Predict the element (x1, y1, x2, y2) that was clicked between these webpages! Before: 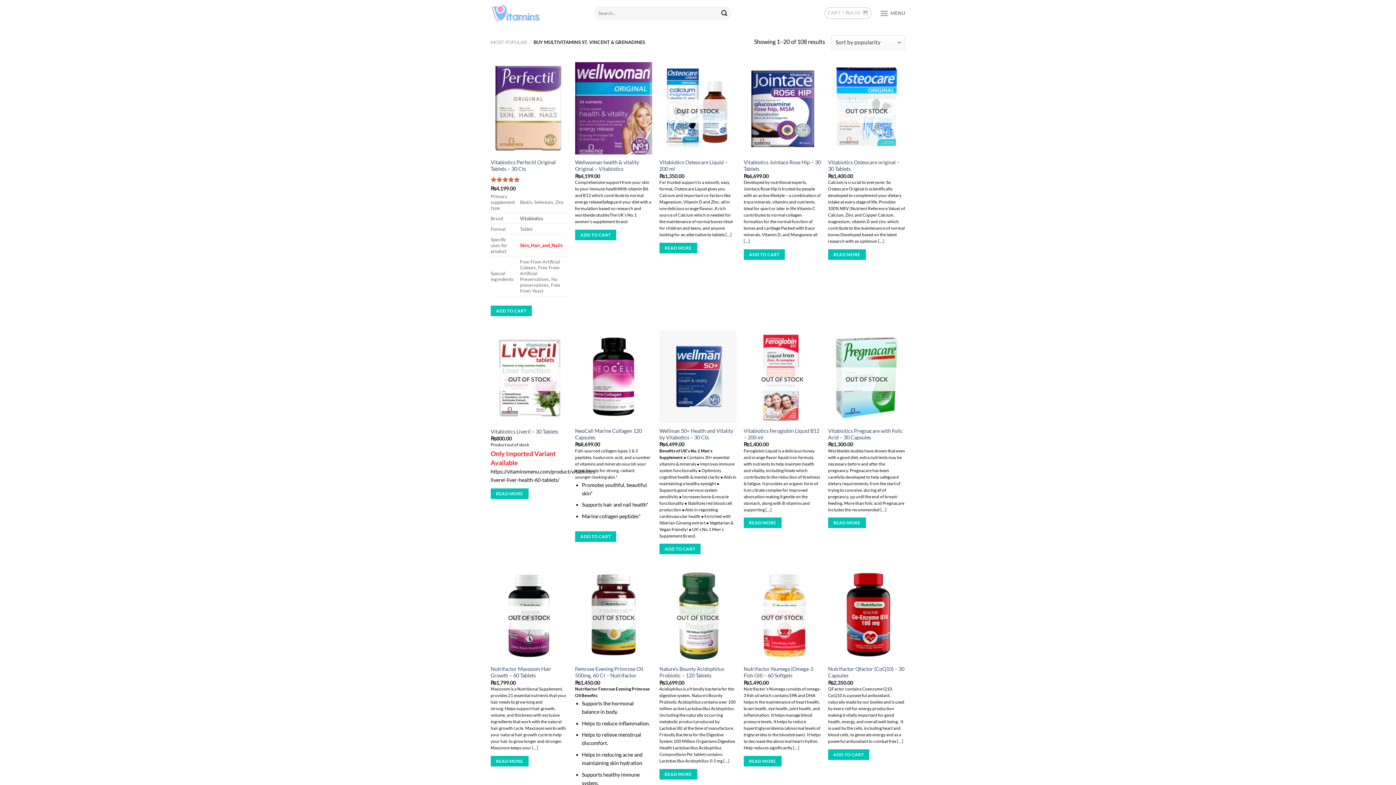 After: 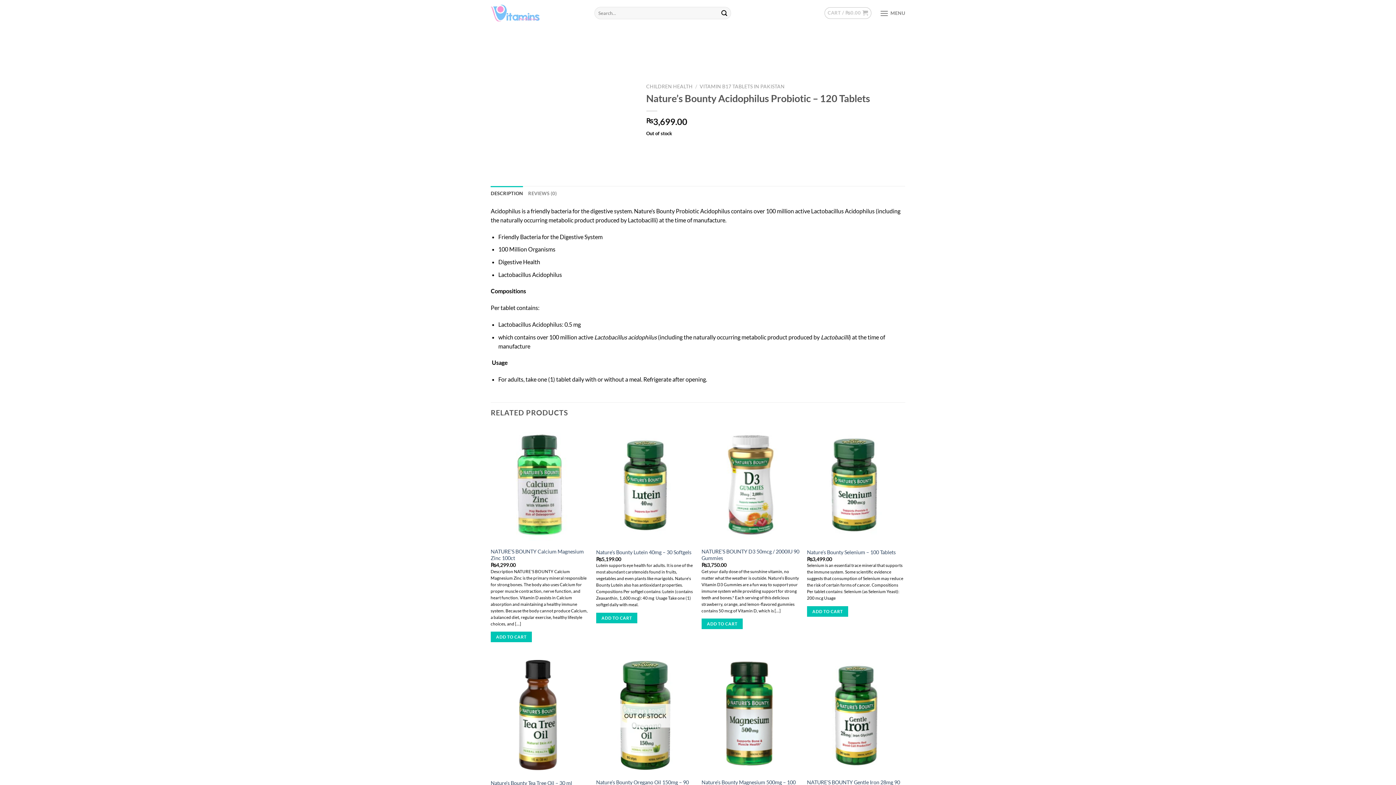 Action: label: Read more about “Nature's Bounty Acidophilus Probiotic - 120 Tablets” bbox: (659, 769, 697, 779)